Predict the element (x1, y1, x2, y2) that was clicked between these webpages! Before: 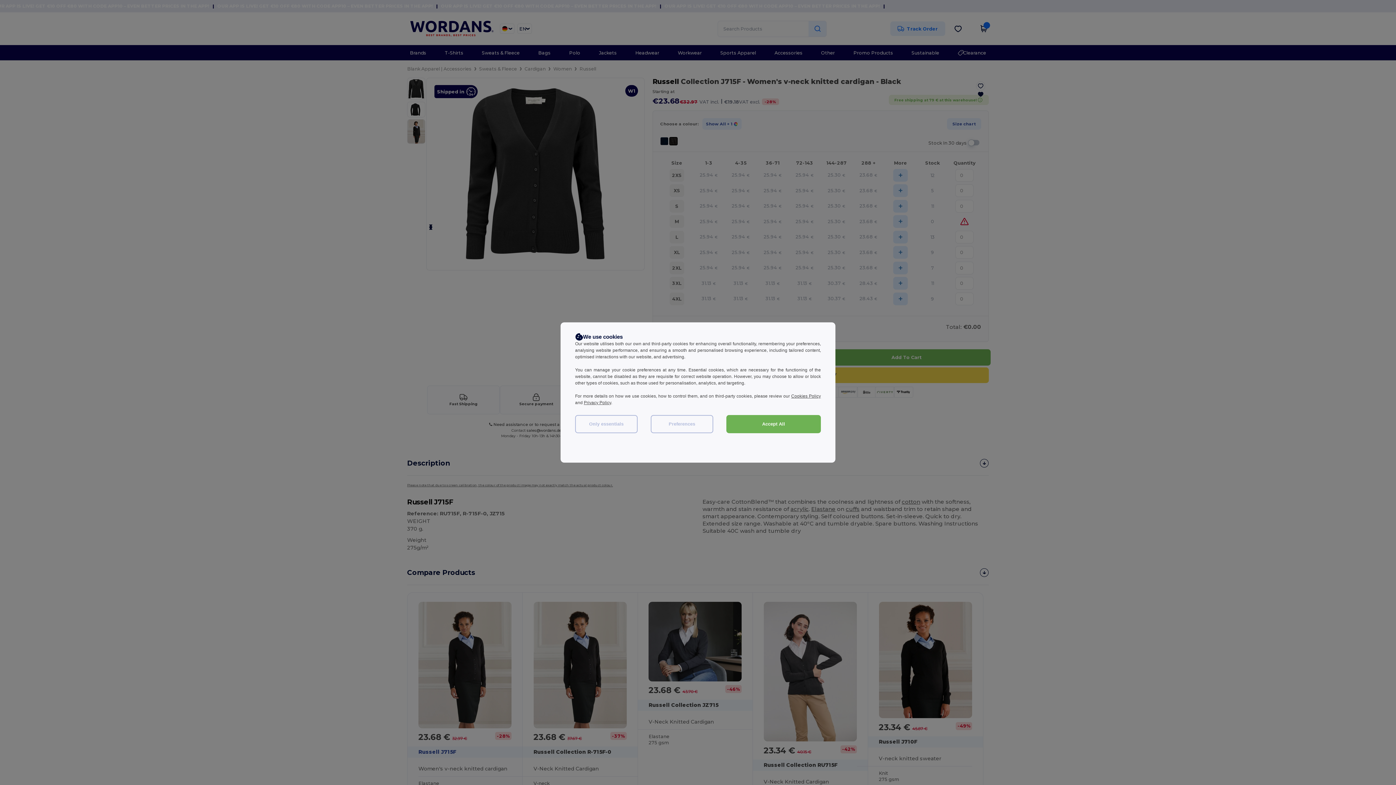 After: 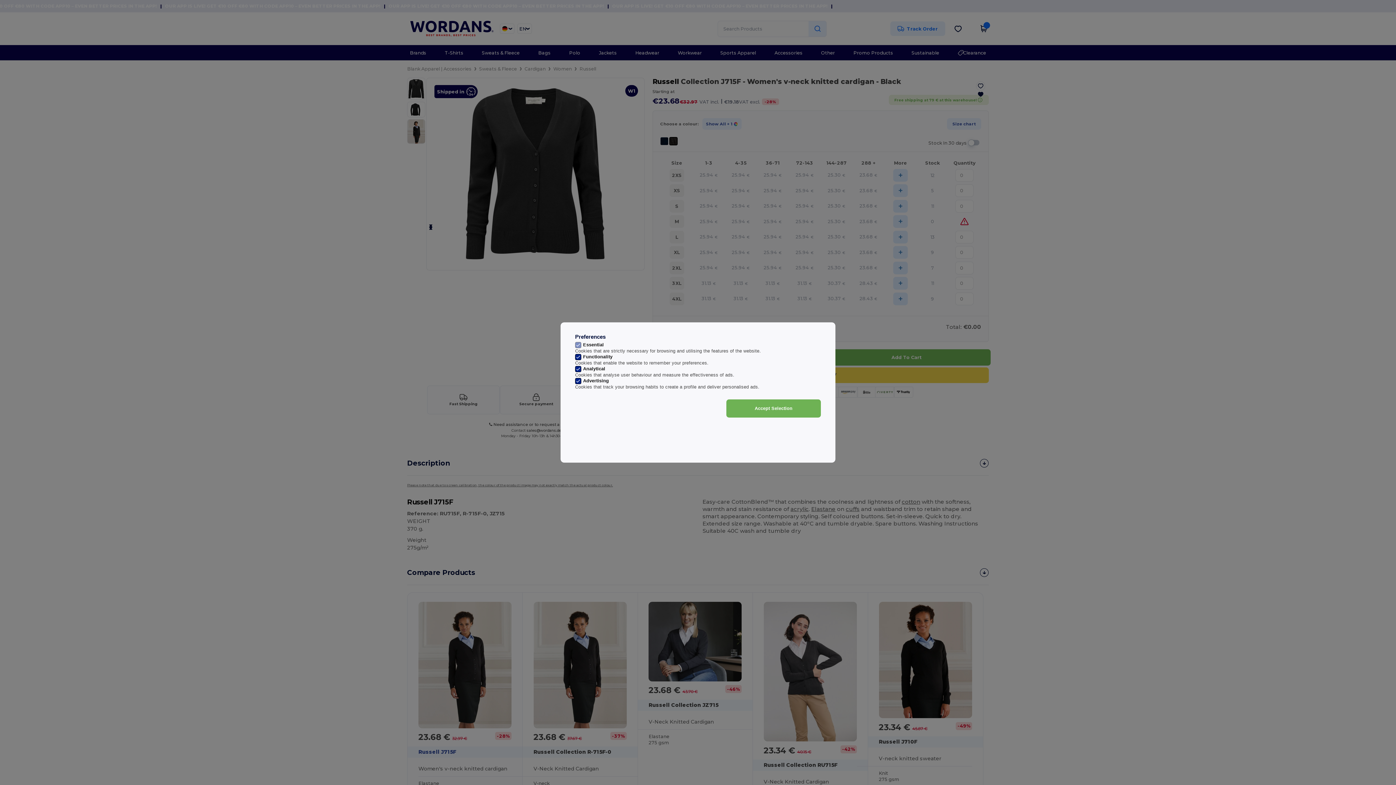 Action: bbox: (650, 415, 713, 433) label: Preferences